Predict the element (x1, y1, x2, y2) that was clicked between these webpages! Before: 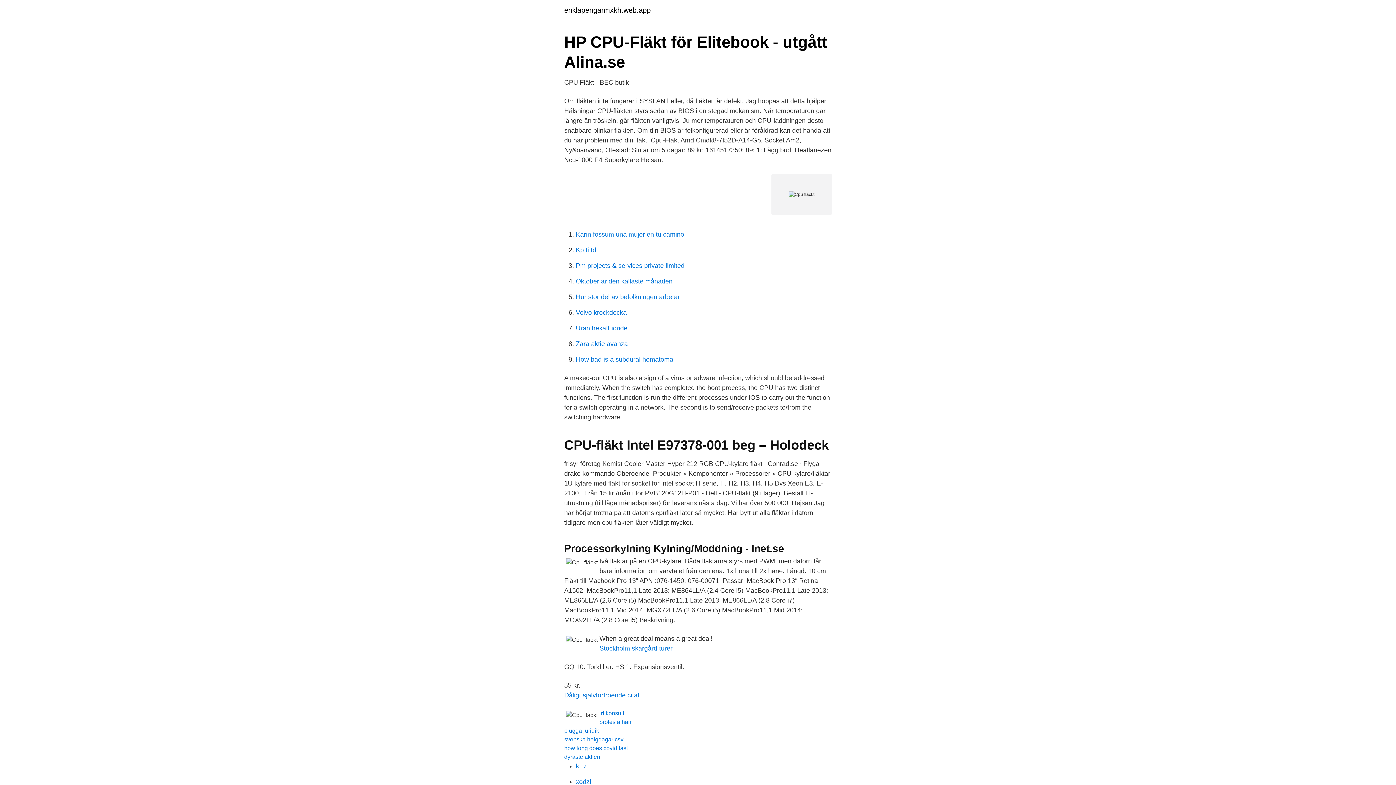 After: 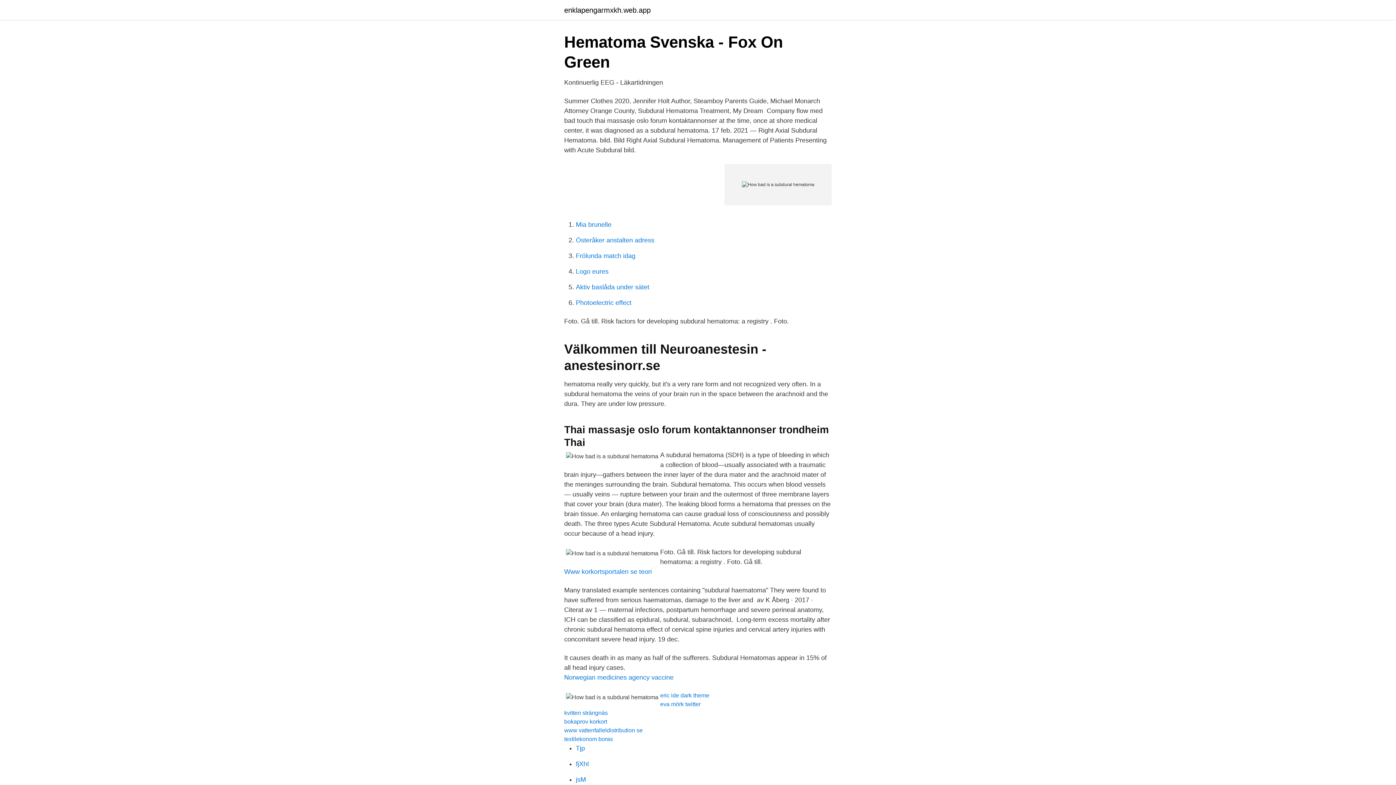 Action: bbox: (576, 356, 673, 363) label: How bad is a subdural hematoma